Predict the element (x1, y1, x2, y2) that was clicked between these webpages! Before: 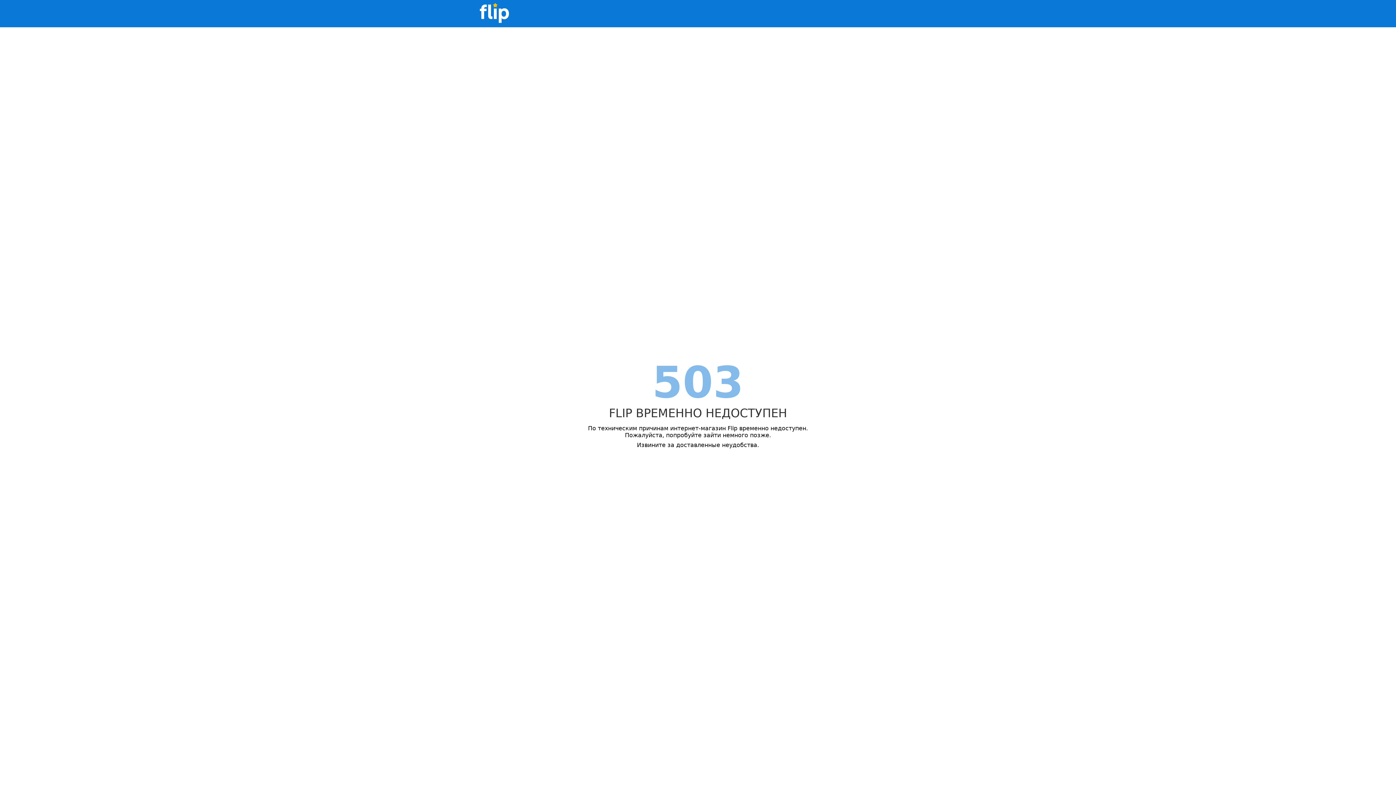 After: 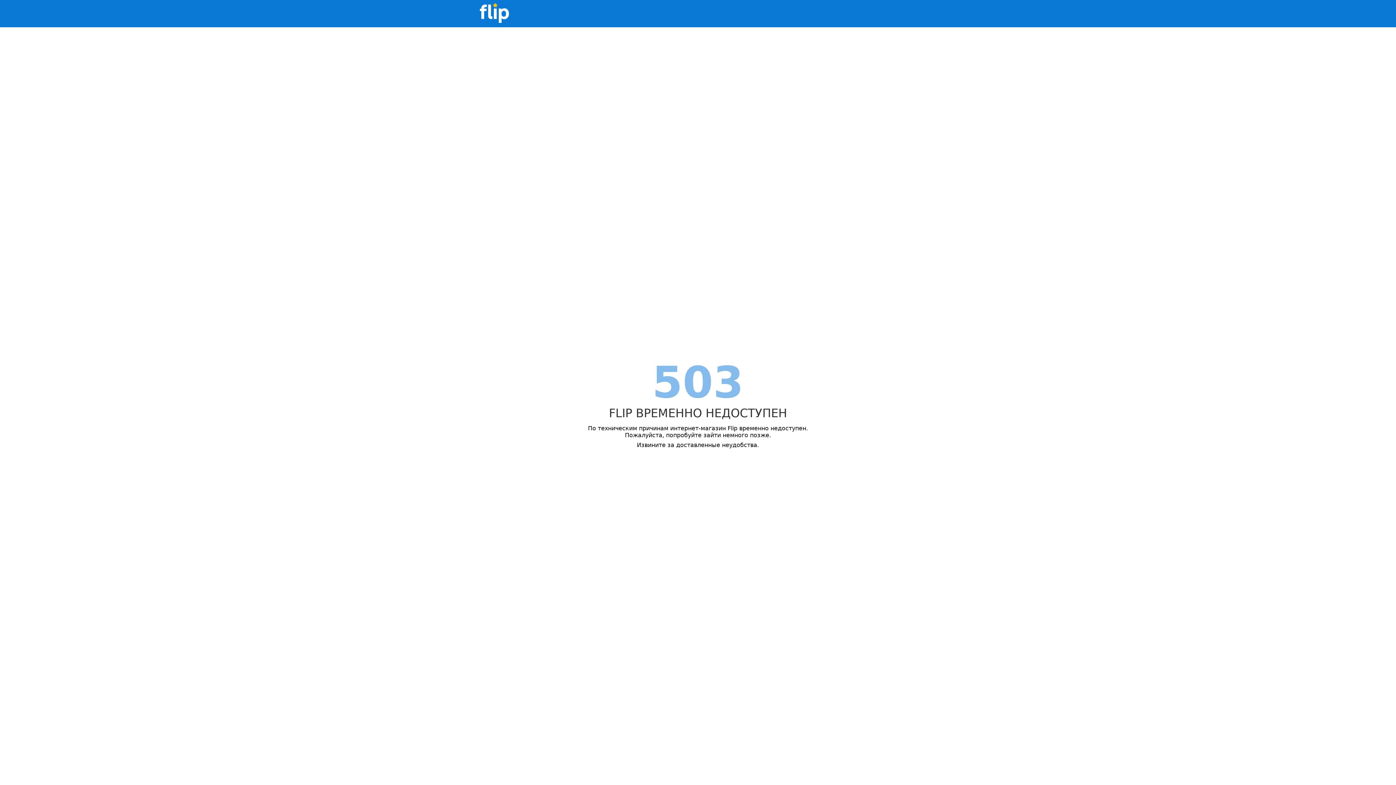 Action: bbox: (480, 0, 509, 27)